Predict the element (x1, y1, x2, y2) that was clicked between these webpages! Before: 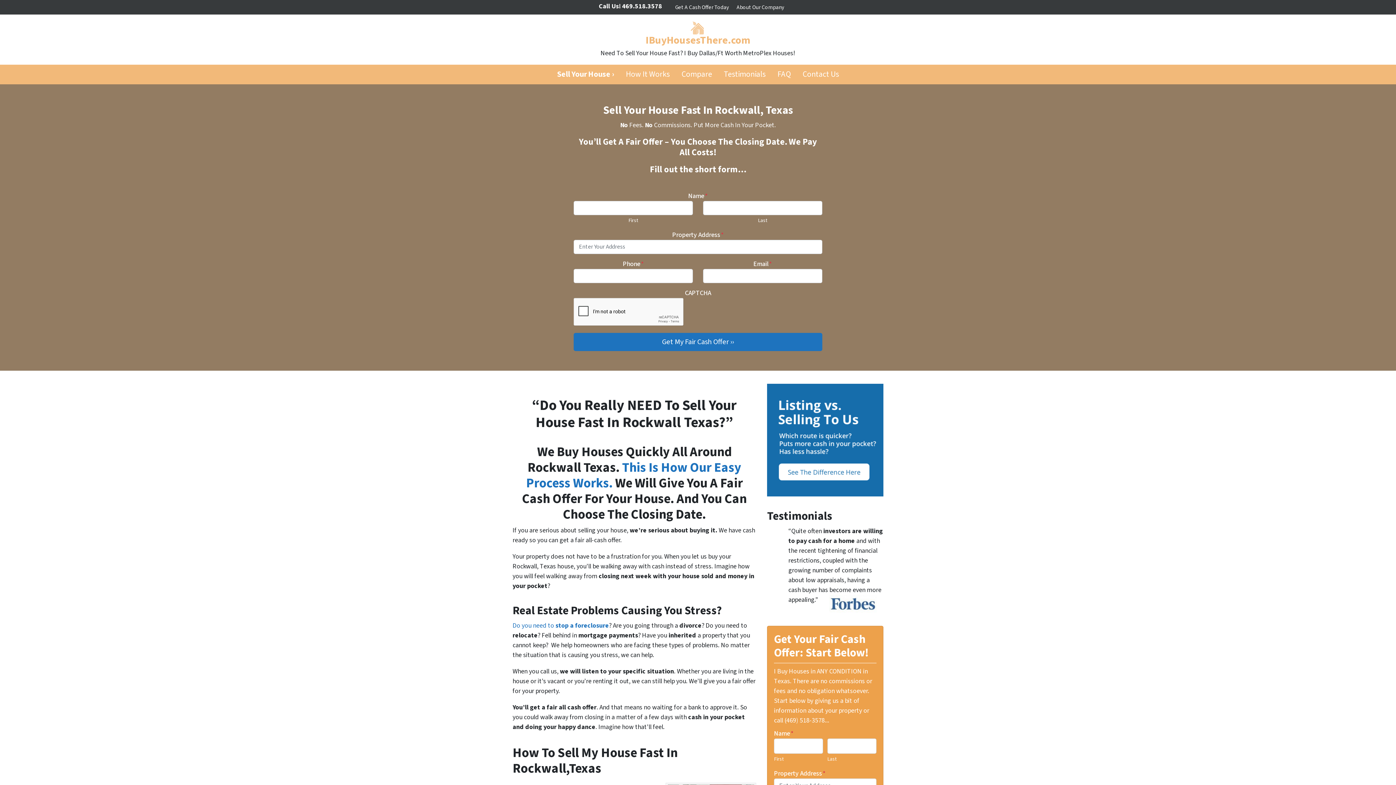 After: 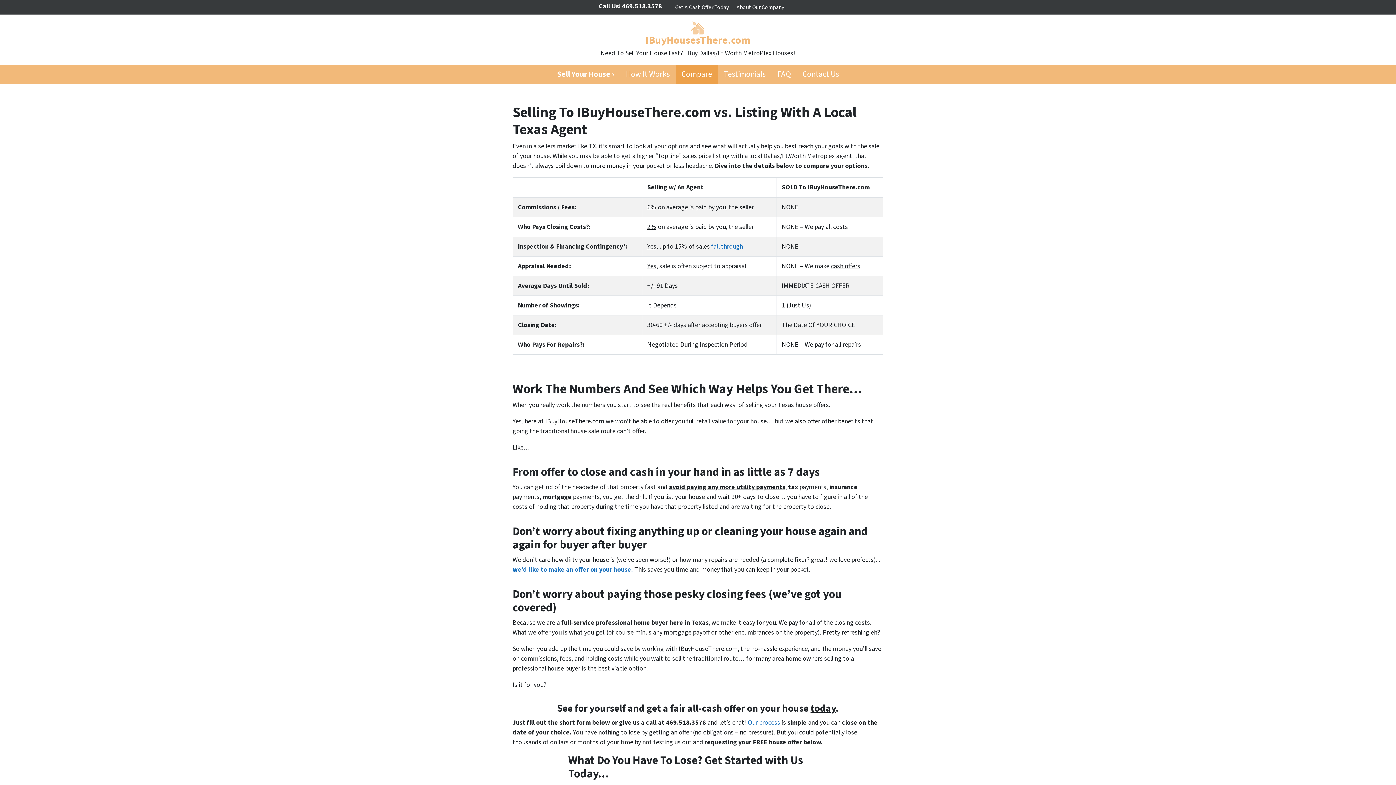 Action: bbox: (767, 435, 883, 444)